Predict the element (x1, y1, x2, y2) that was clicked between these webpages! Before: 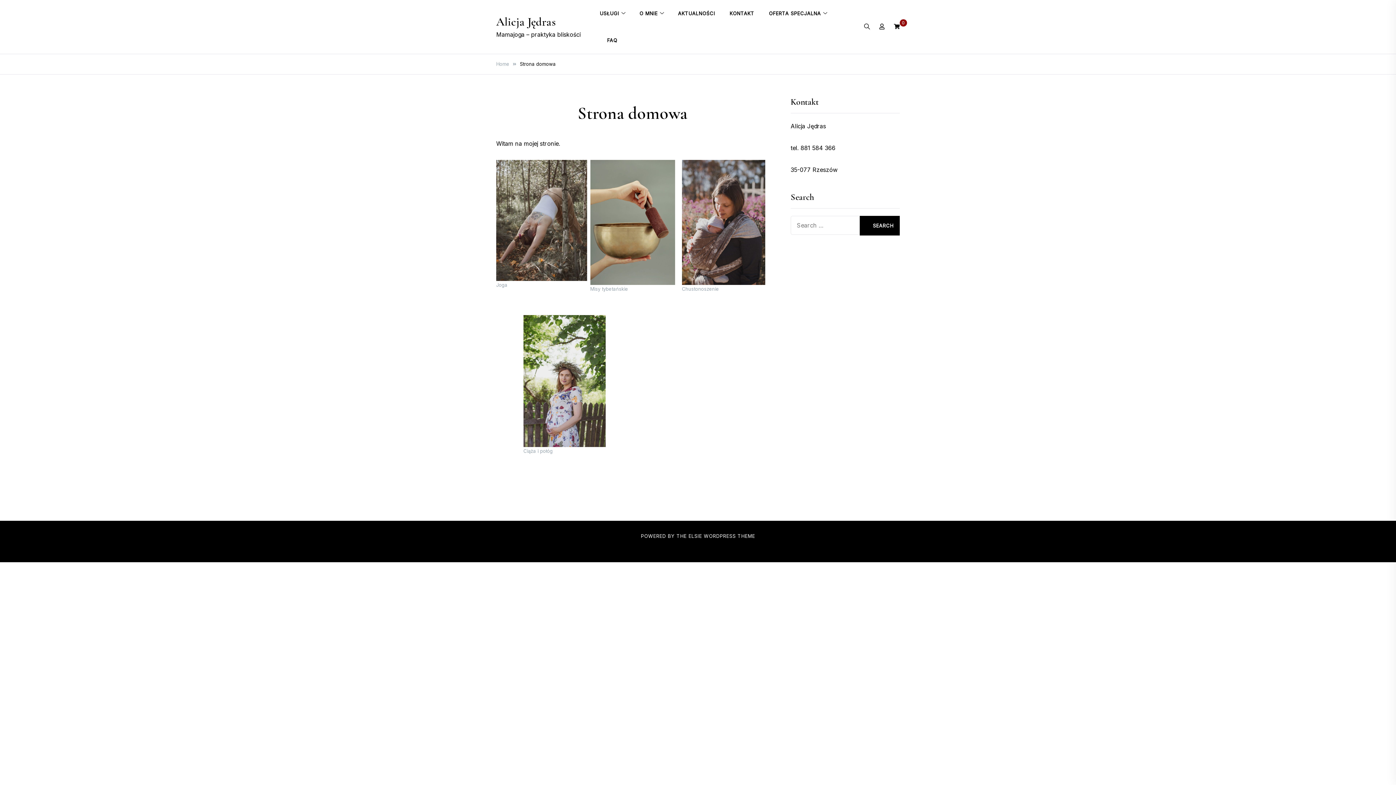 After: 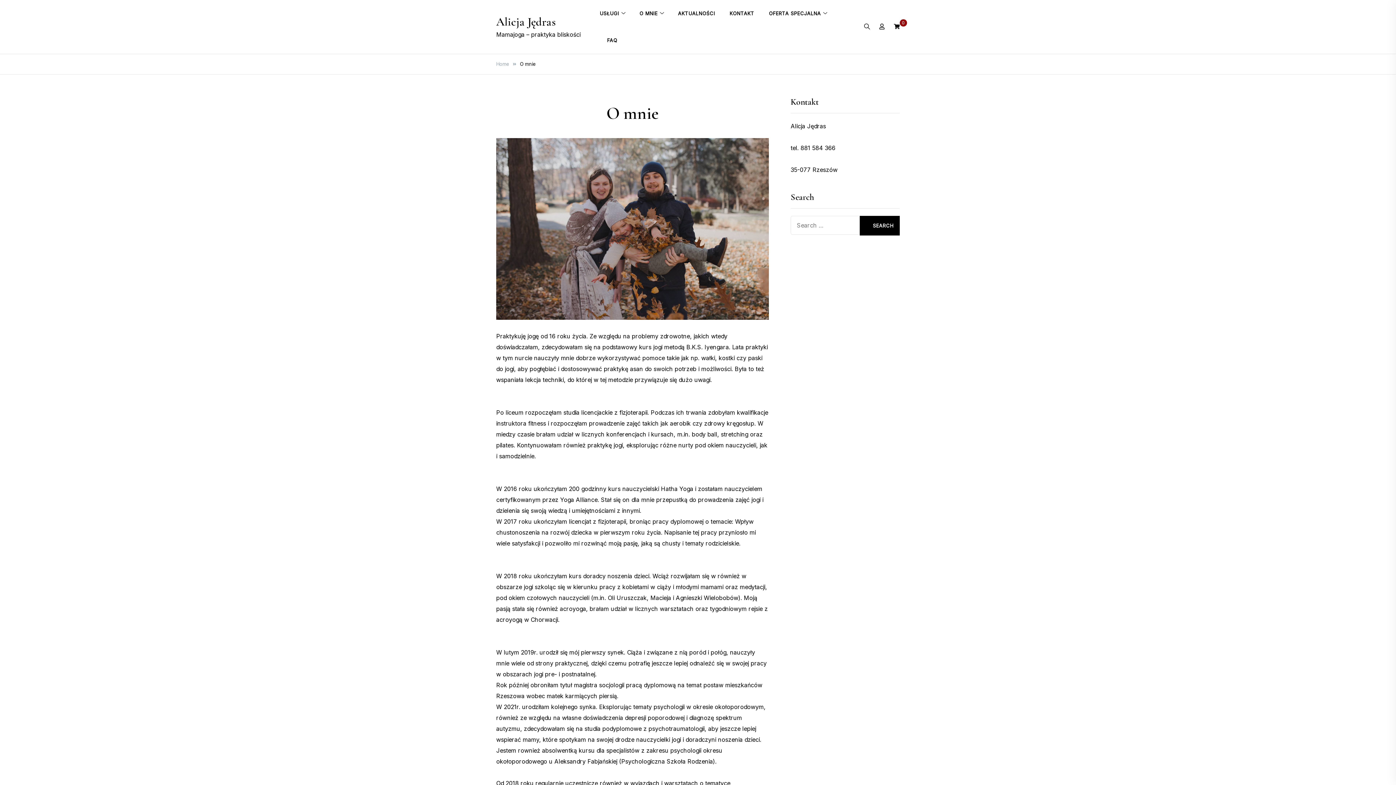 Action: bbox: (632, 0, 665, 26) label: O MNIE